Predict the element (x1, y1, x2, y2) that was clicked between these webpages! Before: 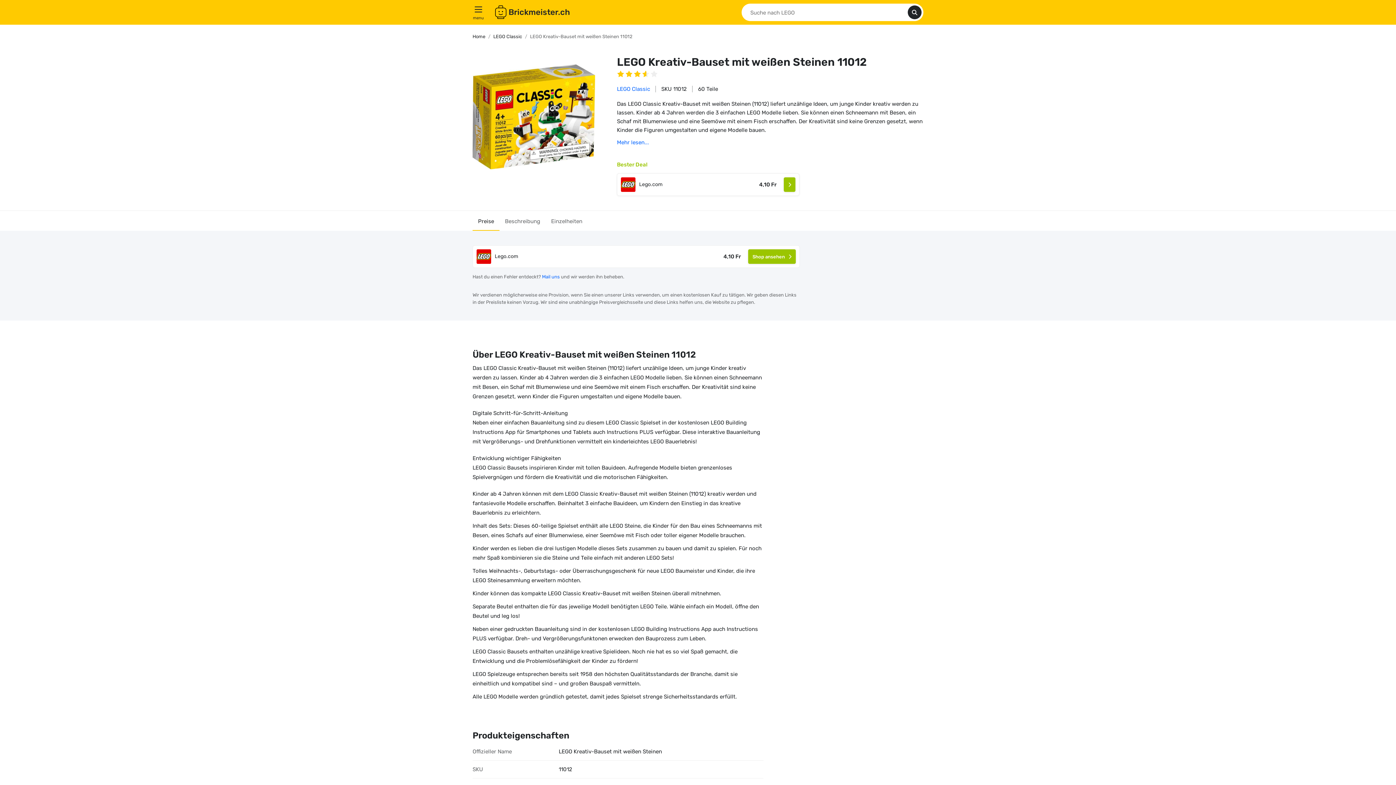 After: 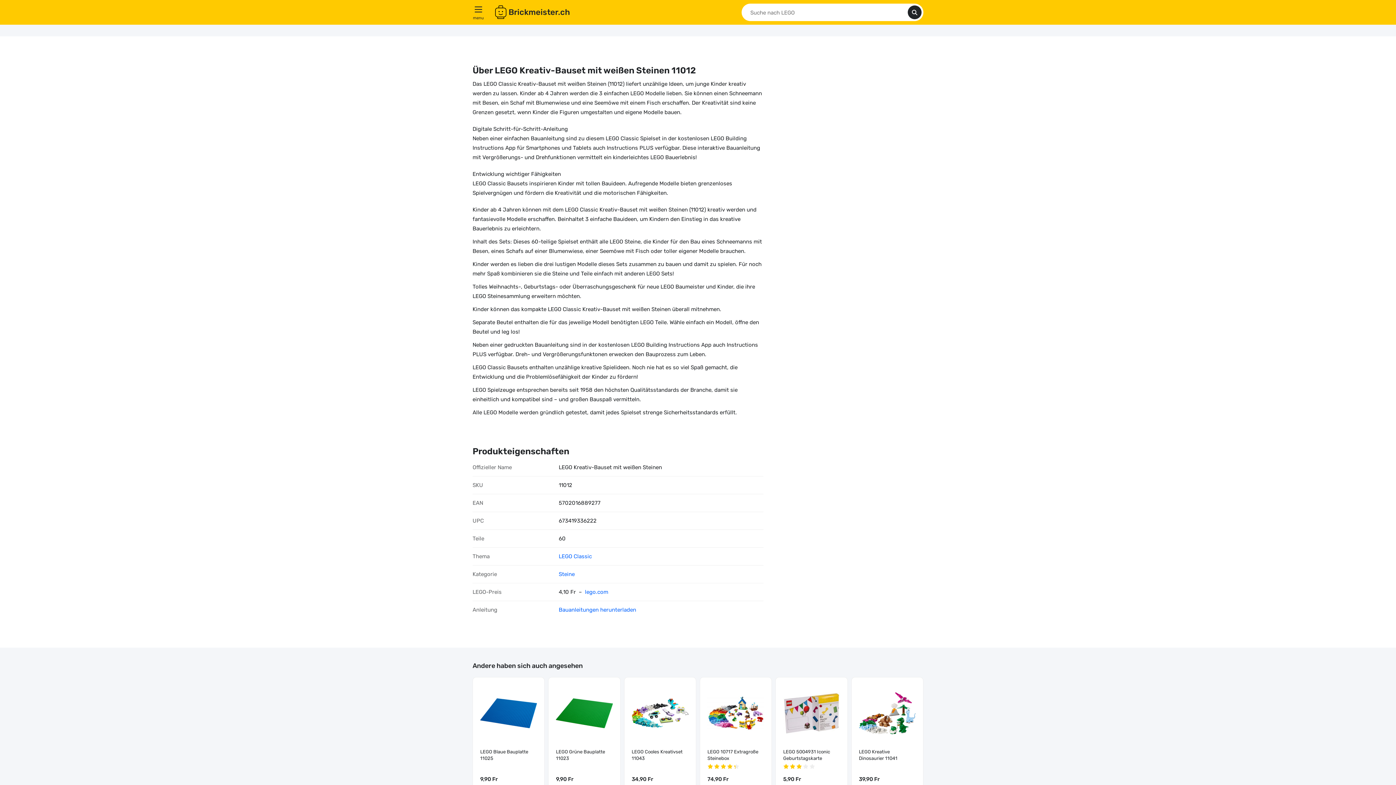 Action: bbox: (499, 210, 545, 231) label: Beschreibung